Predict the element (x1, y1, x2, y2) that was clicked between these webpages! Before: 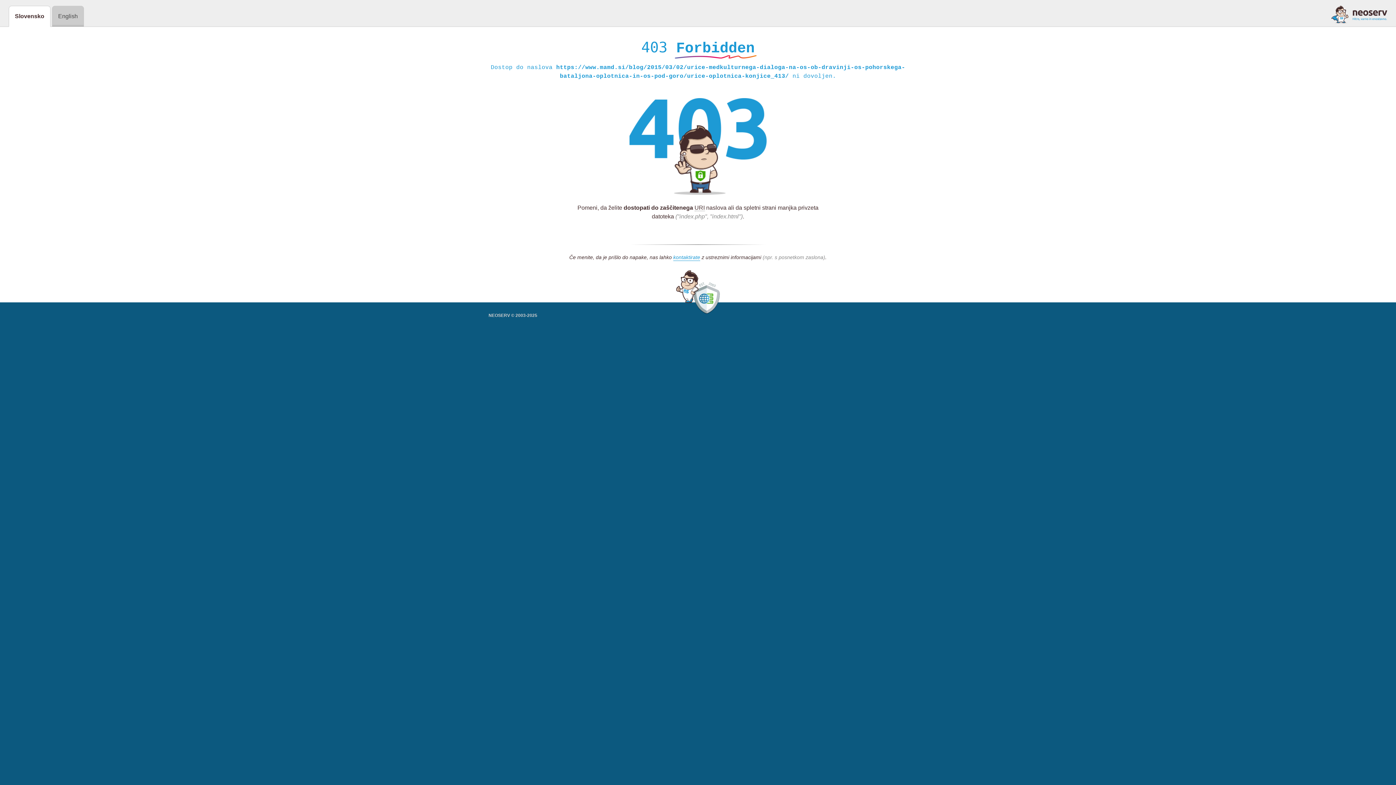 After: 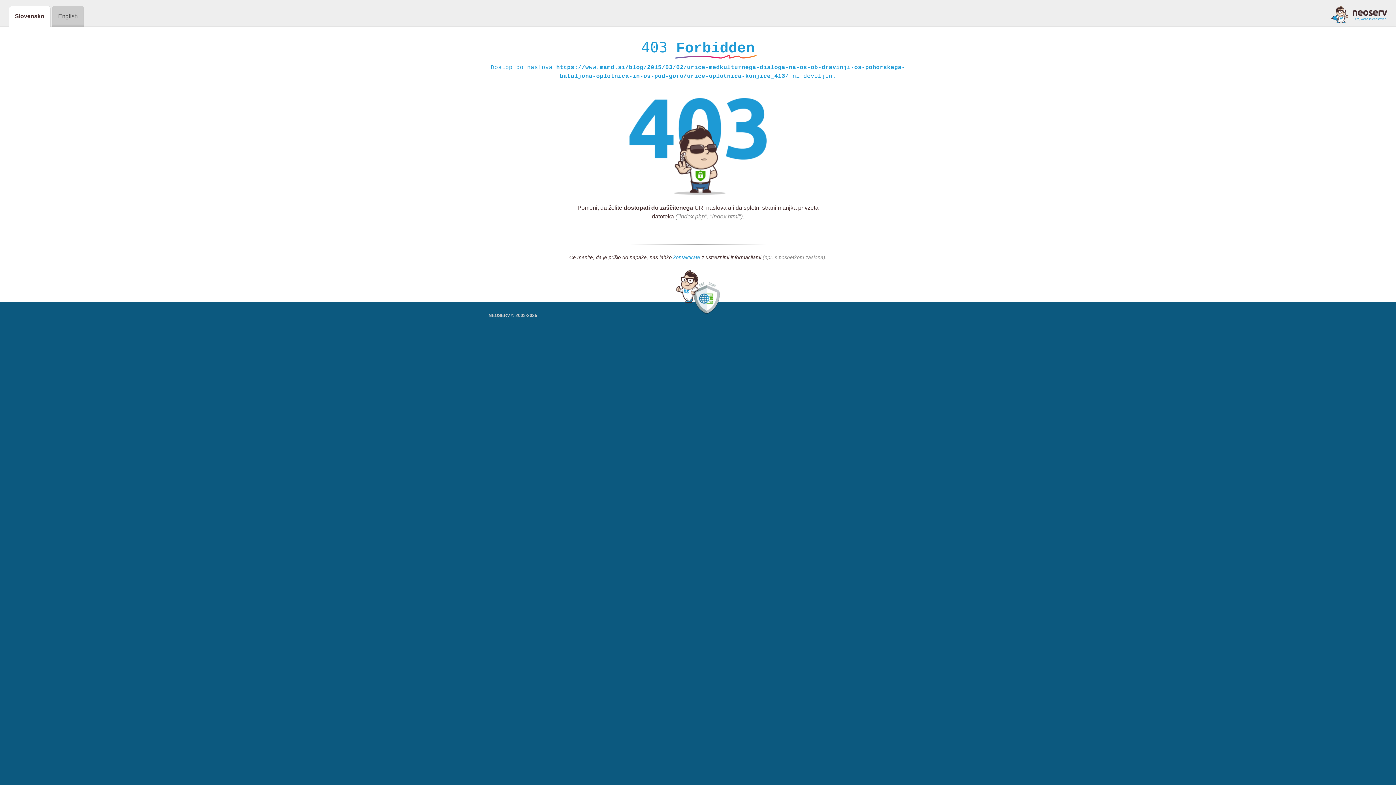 Action: bbox: (673, 254, 700, 261) label: kontaktirate